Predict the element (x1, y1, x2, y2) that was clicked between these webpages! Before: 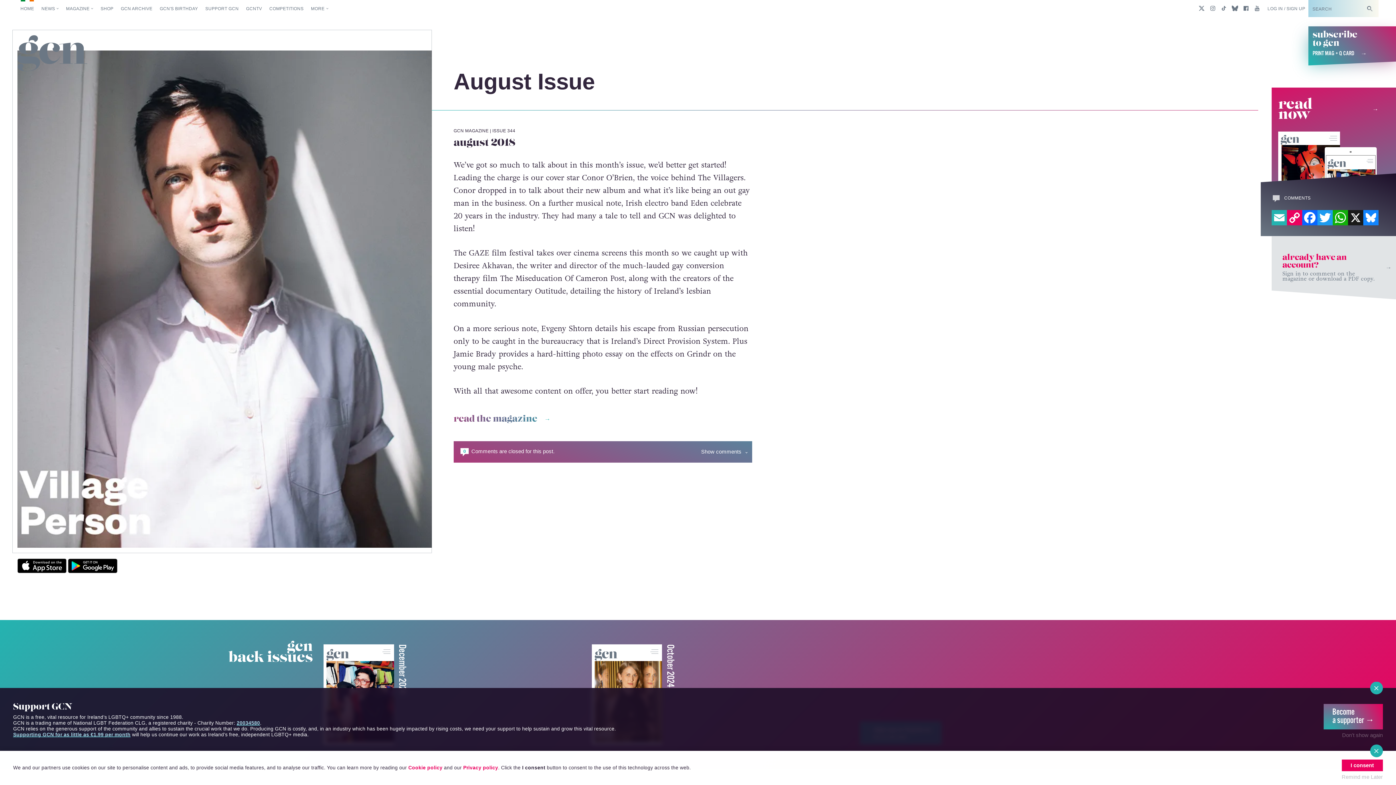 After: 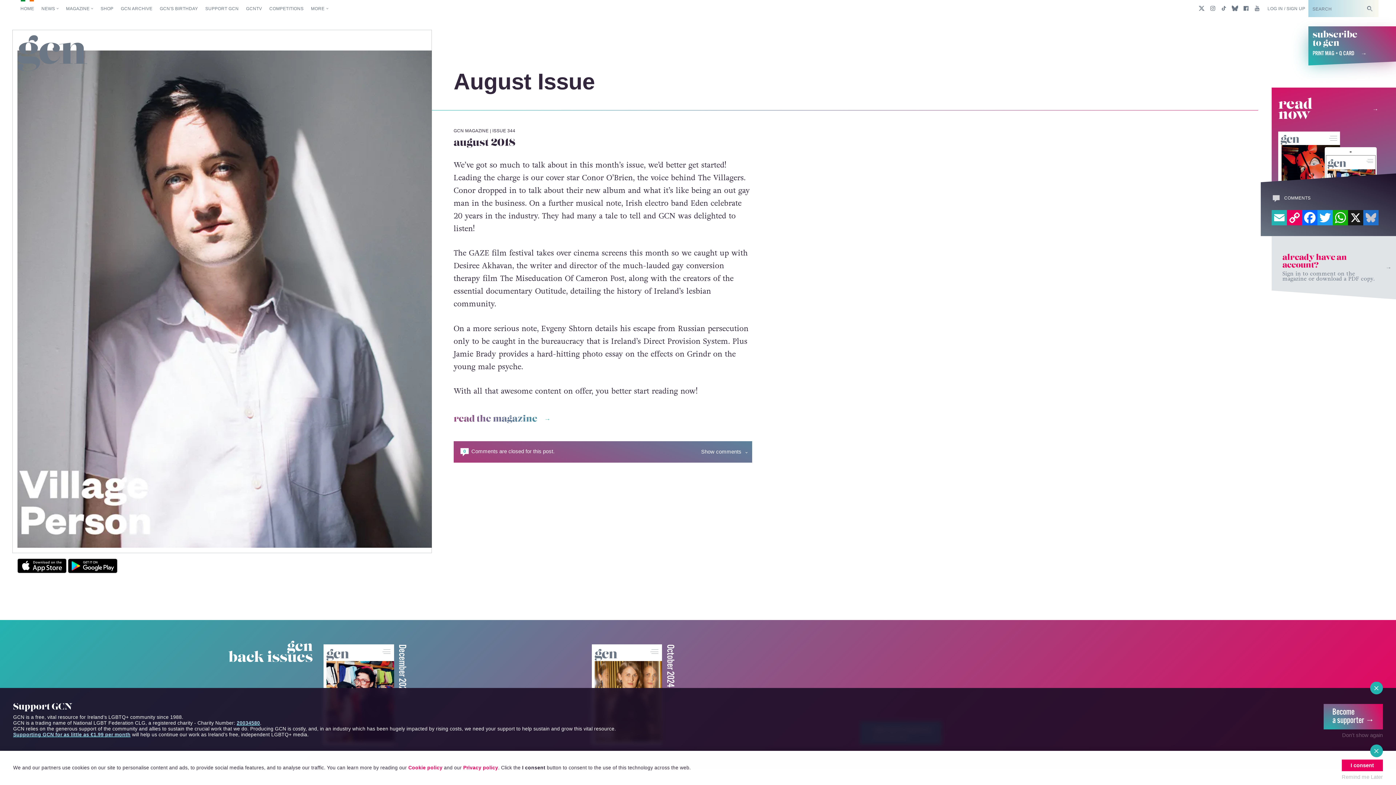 Action: bbox: (1363, 210, 1378, 225) label: BLUESKY